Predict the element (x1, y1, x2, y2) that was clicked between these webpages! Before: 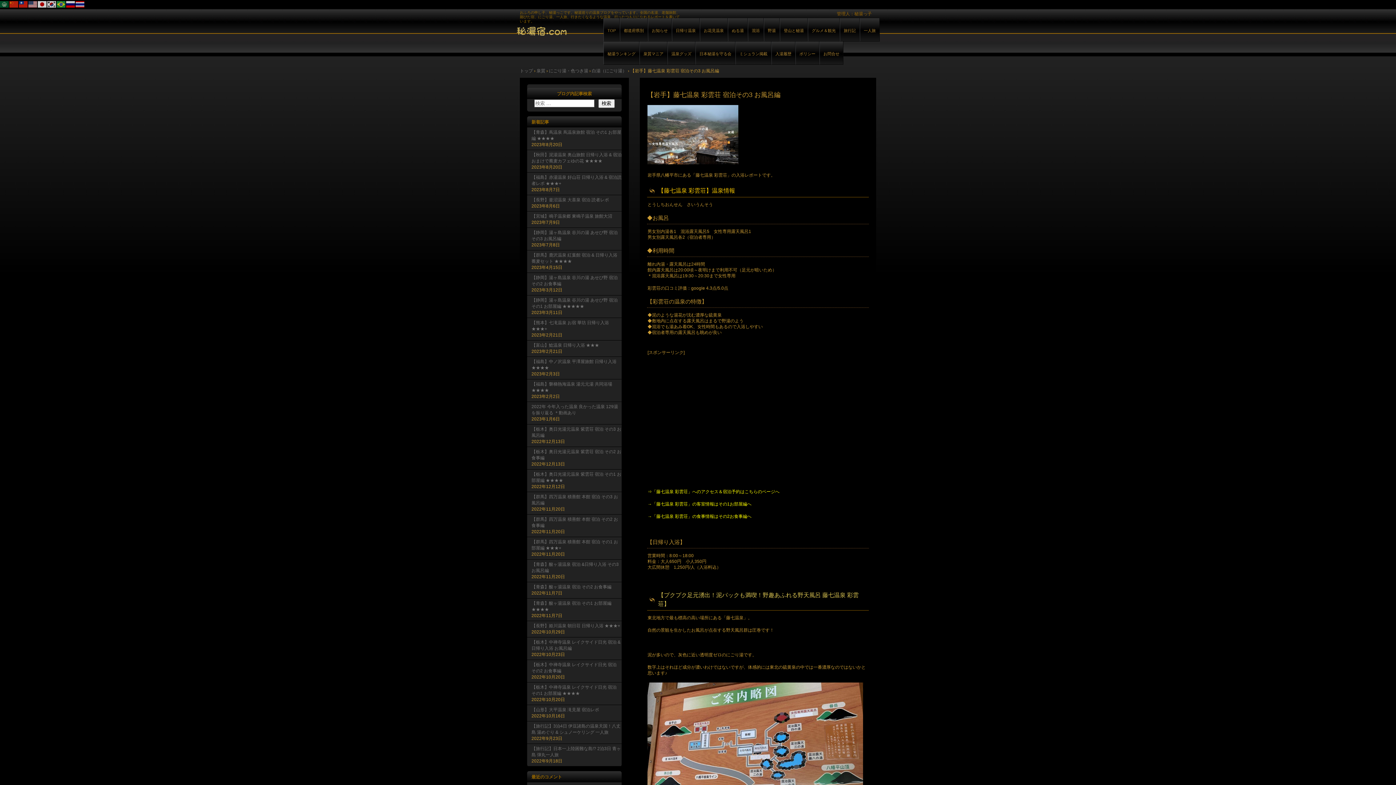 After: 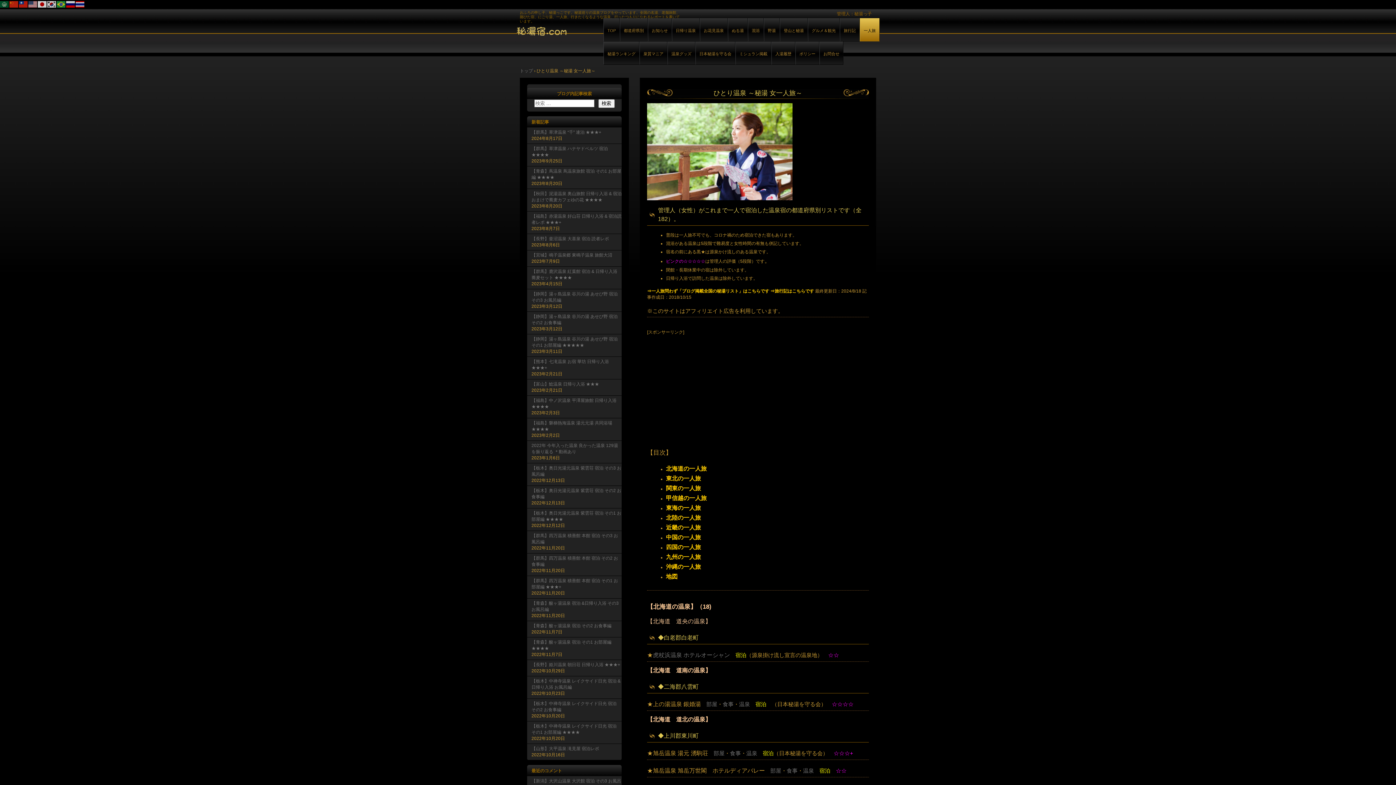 Action: label: 一人旅 bbox: (860, 18, 880, 41)